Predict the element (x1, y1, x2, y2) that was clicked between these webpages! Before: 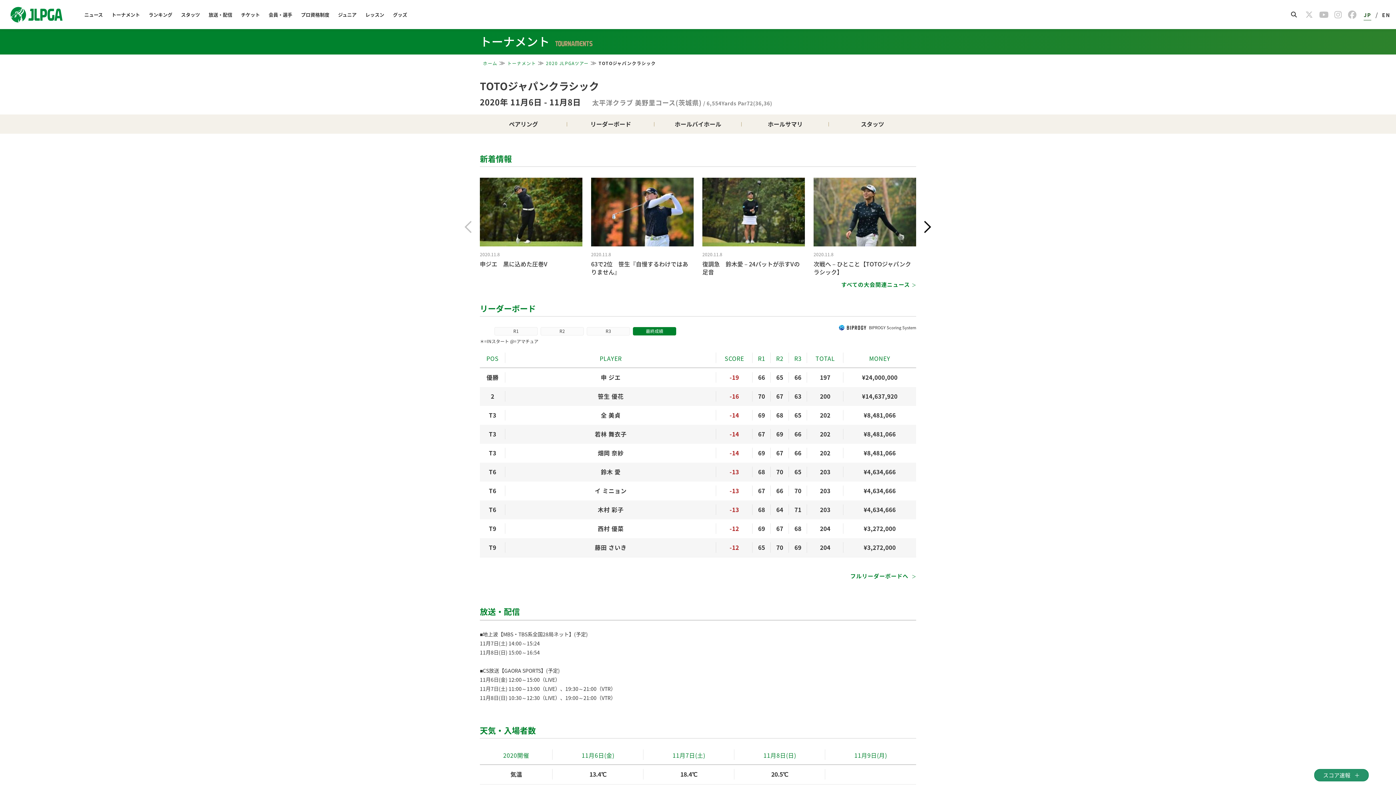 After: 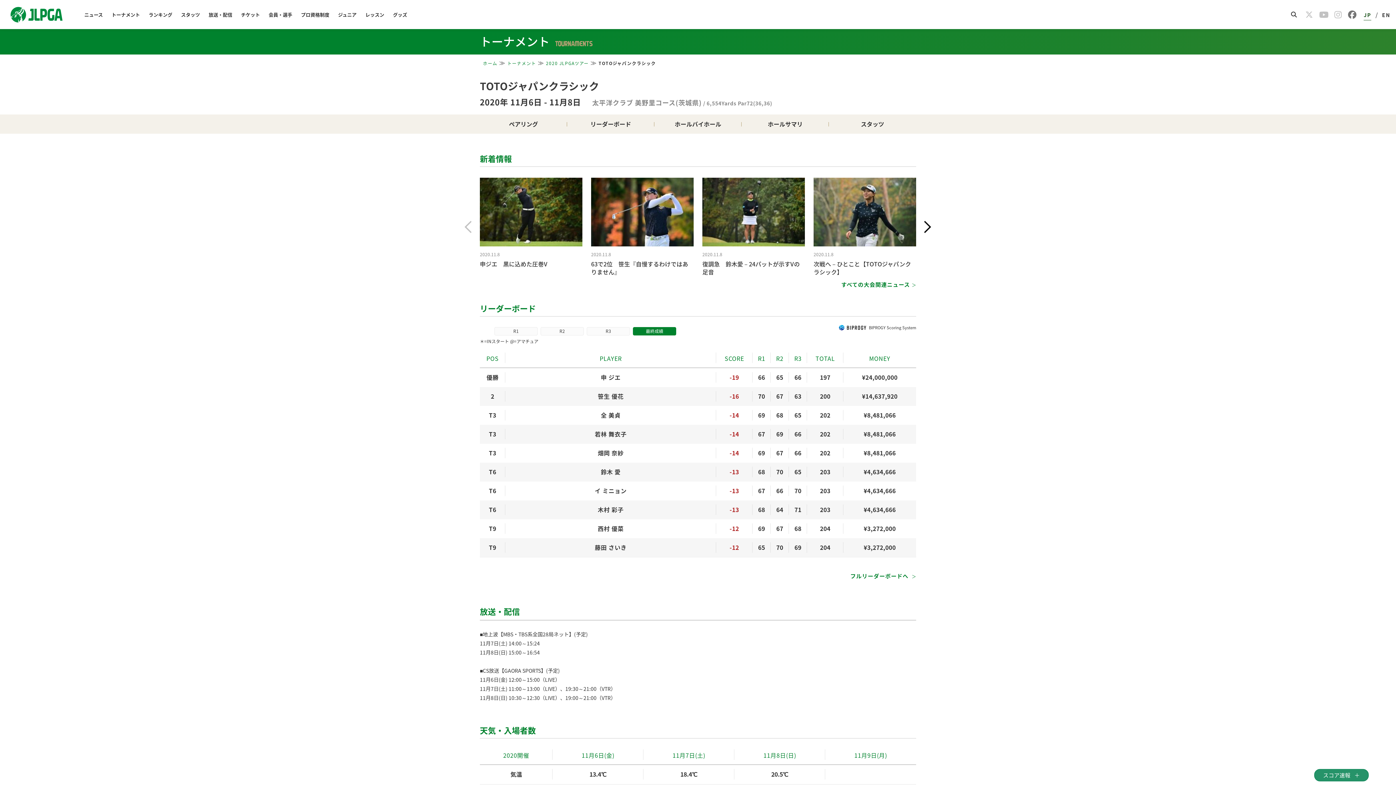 Action: bbox: (1347, 7, 1357, 20)